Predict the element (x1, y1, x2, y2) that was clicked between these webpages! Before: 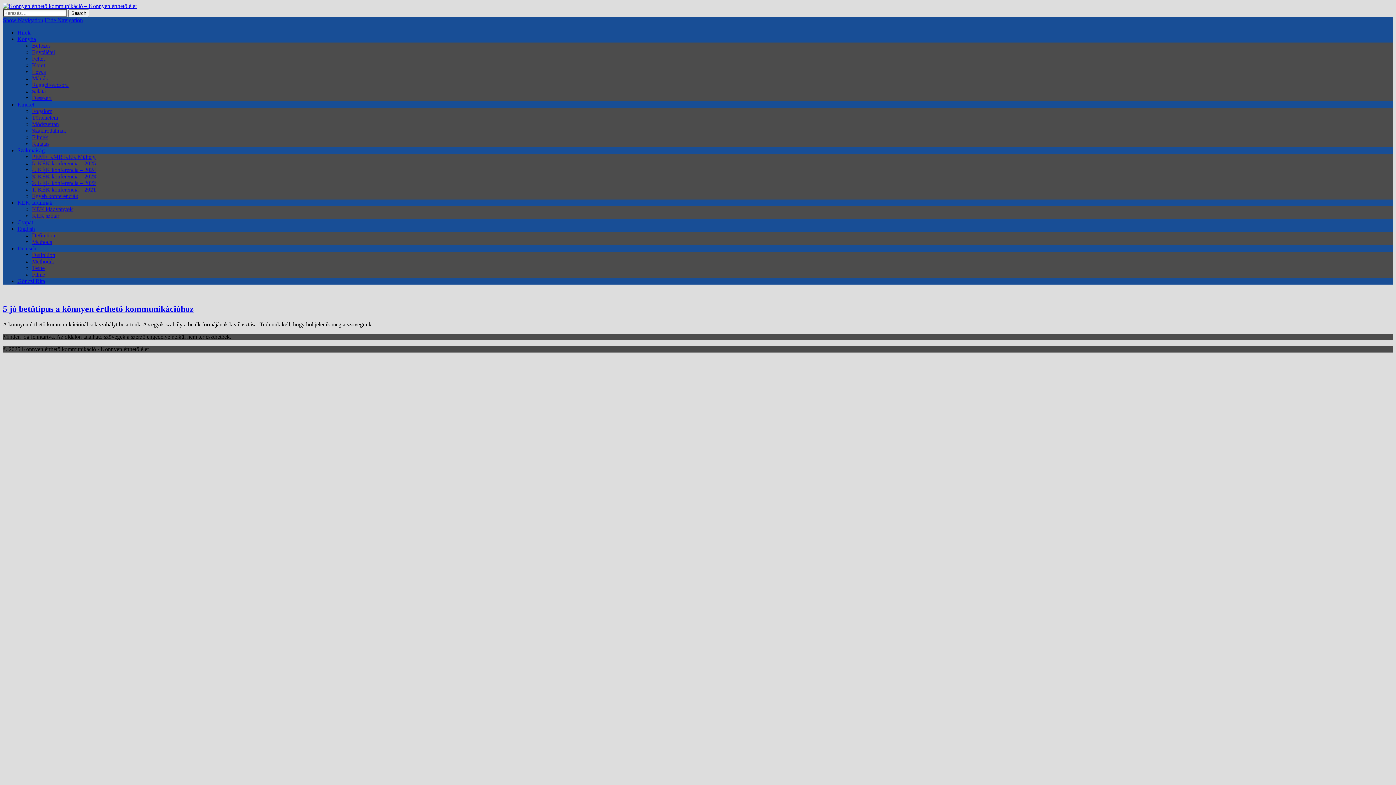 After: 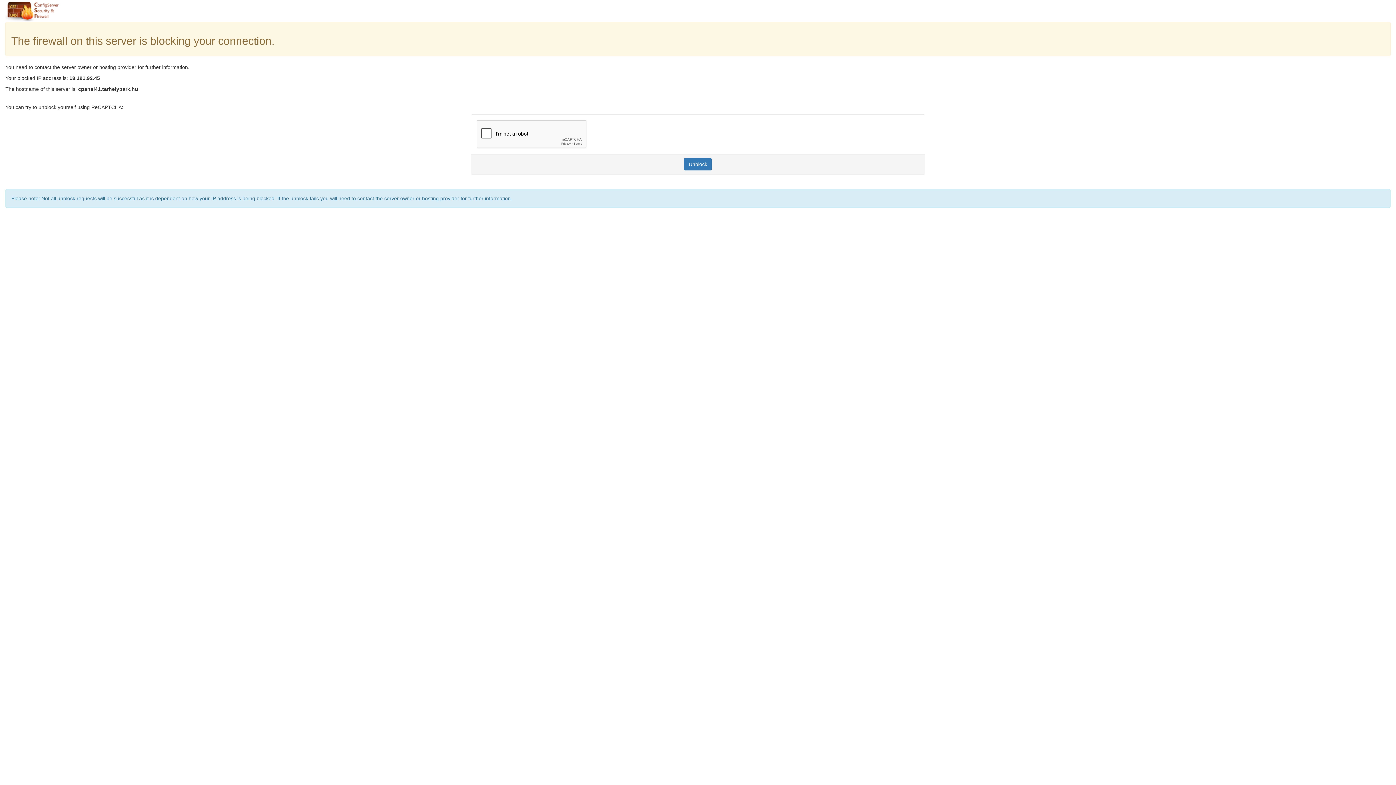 Action: bbox: (17, 36, 36, 42) label: Konyha